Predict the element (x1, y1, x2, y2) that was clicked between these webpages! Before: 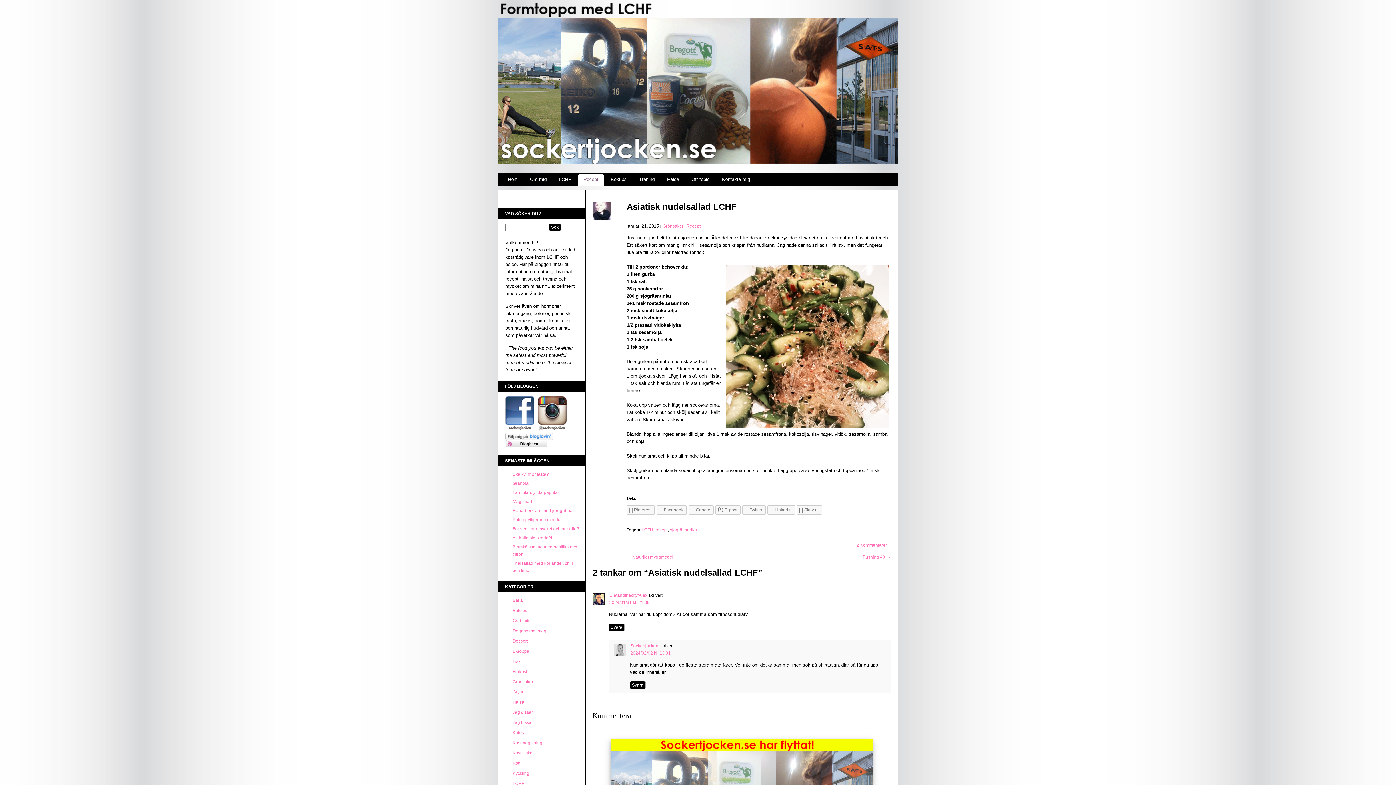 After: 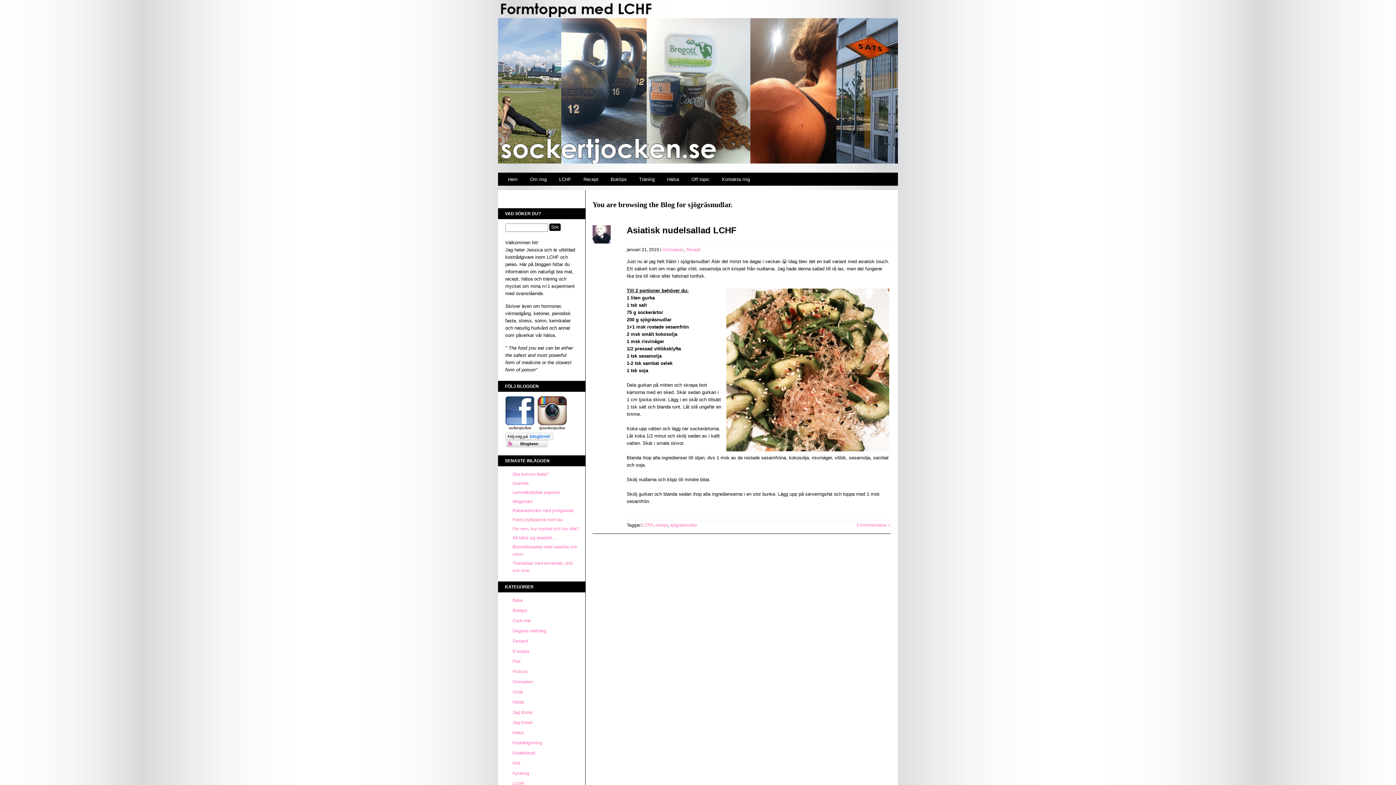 Action: label: sjögräsnudlar bbox: (670, 527, 697, 533)